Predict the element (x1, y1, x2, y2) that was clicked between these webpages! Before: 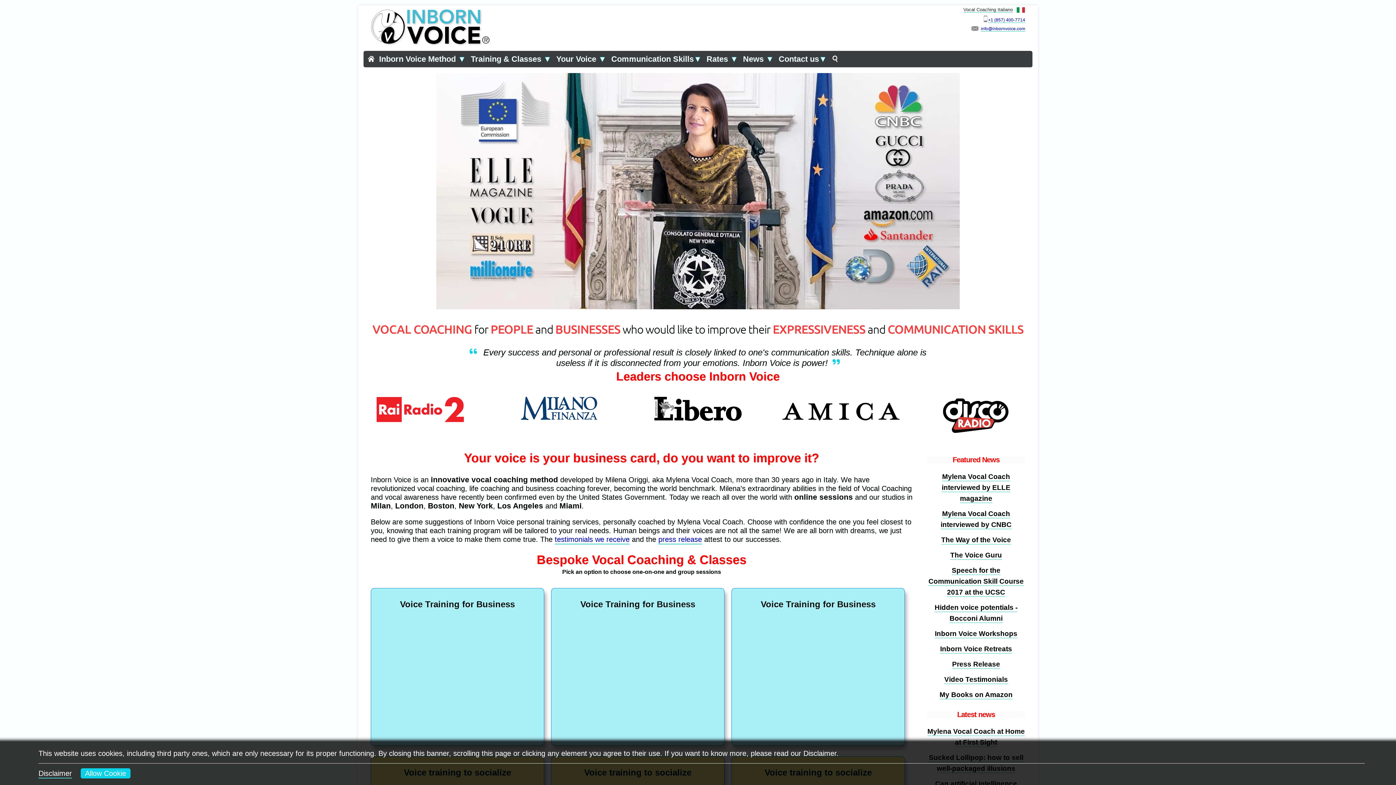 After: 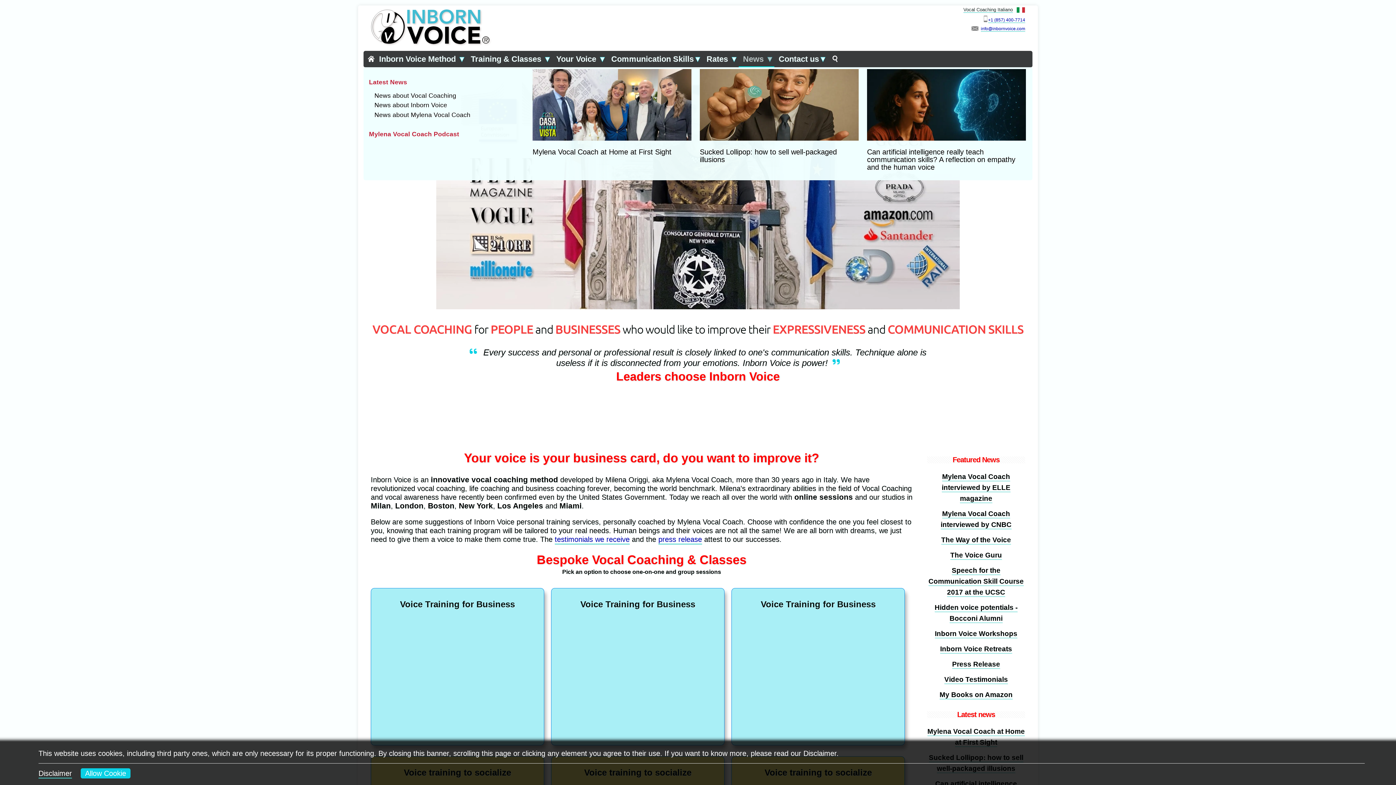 Action: bbox: (739, 52, 774, 66) label: News ▼